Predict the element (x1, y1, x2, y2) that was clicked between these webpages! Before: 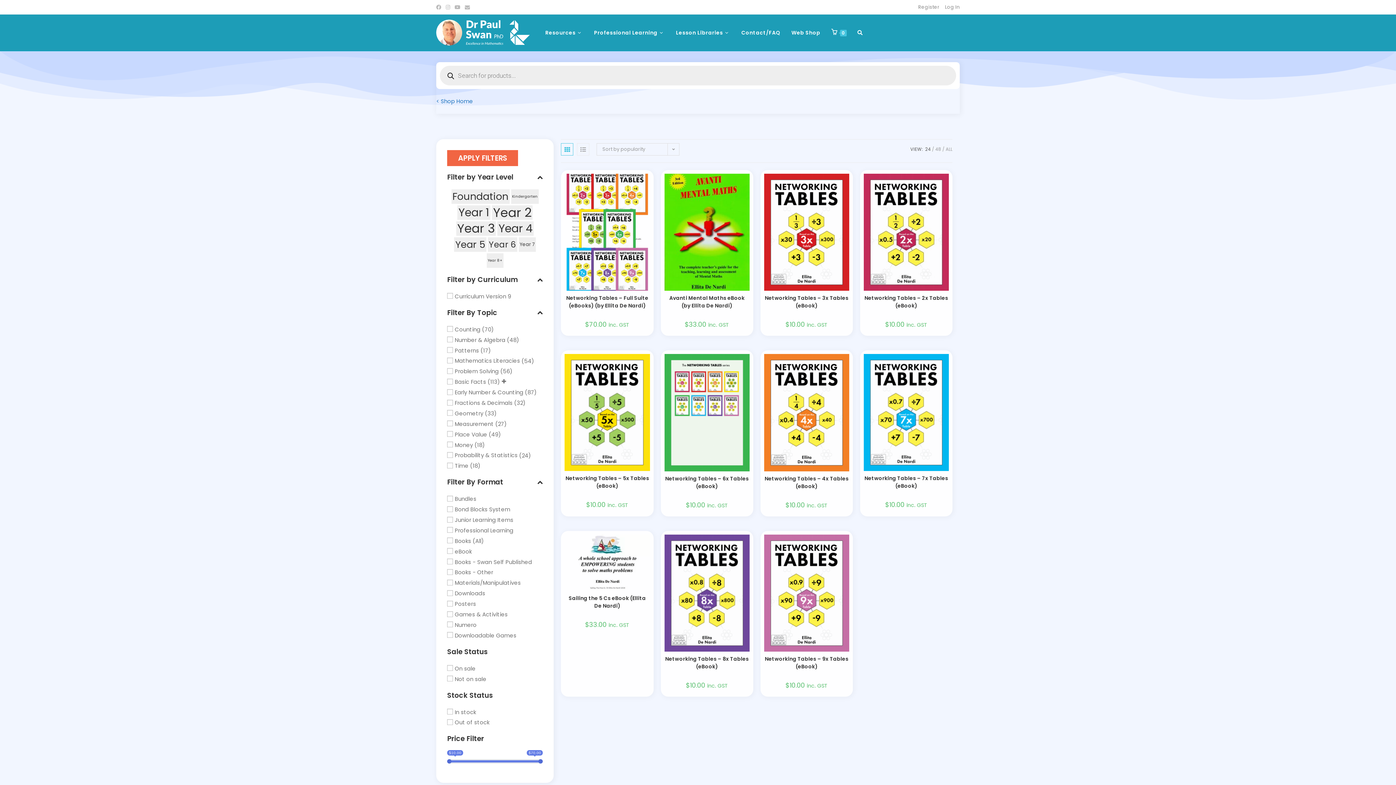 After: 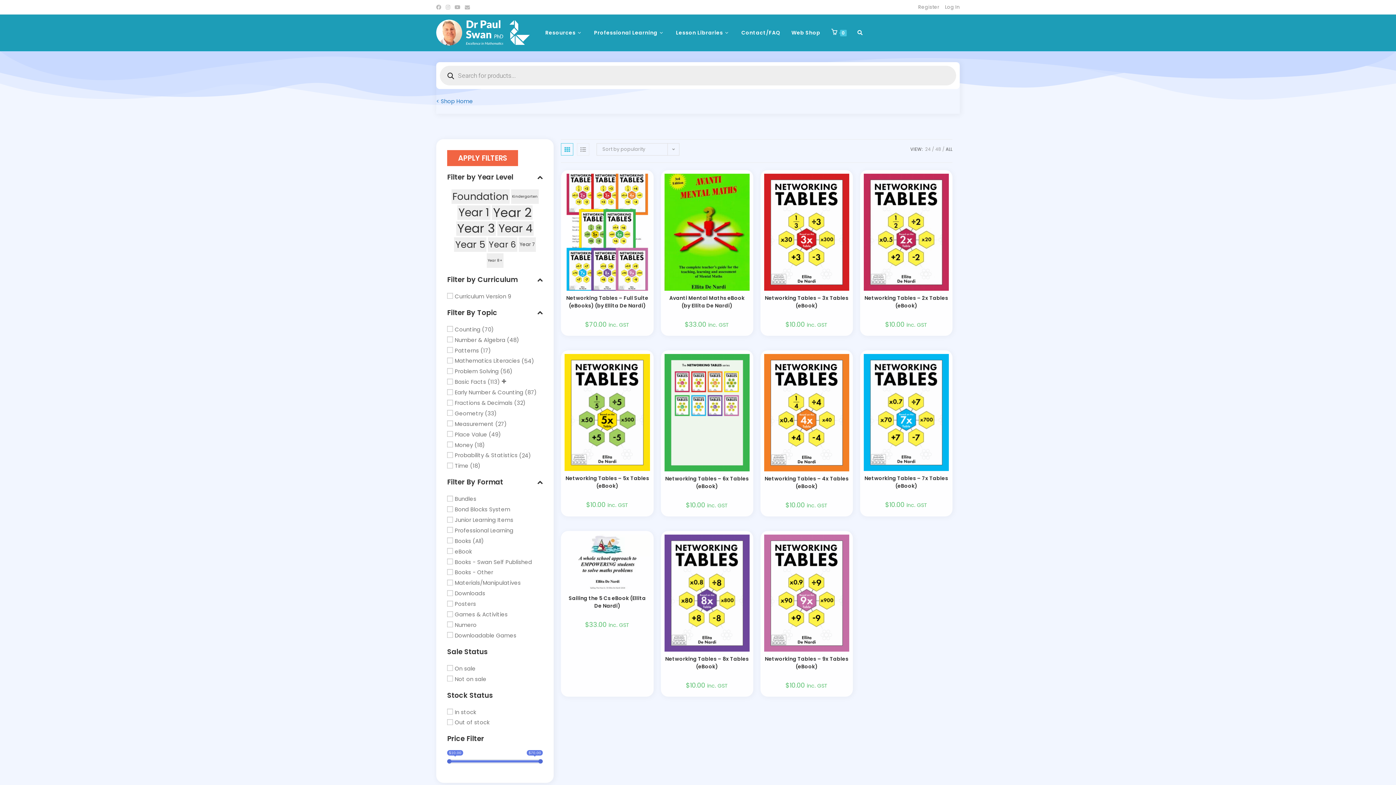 Action: bbox: (945, 146, 952, 152) label: ALL